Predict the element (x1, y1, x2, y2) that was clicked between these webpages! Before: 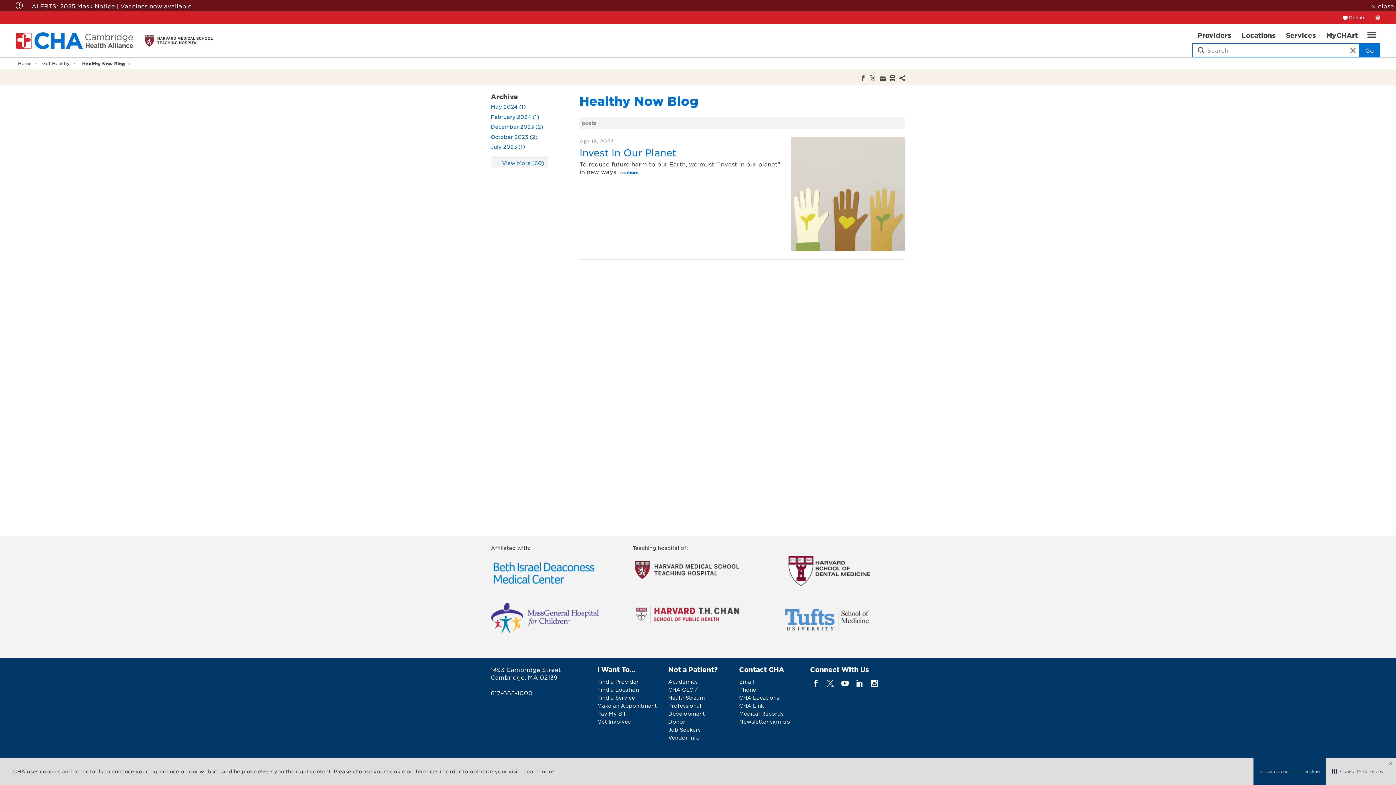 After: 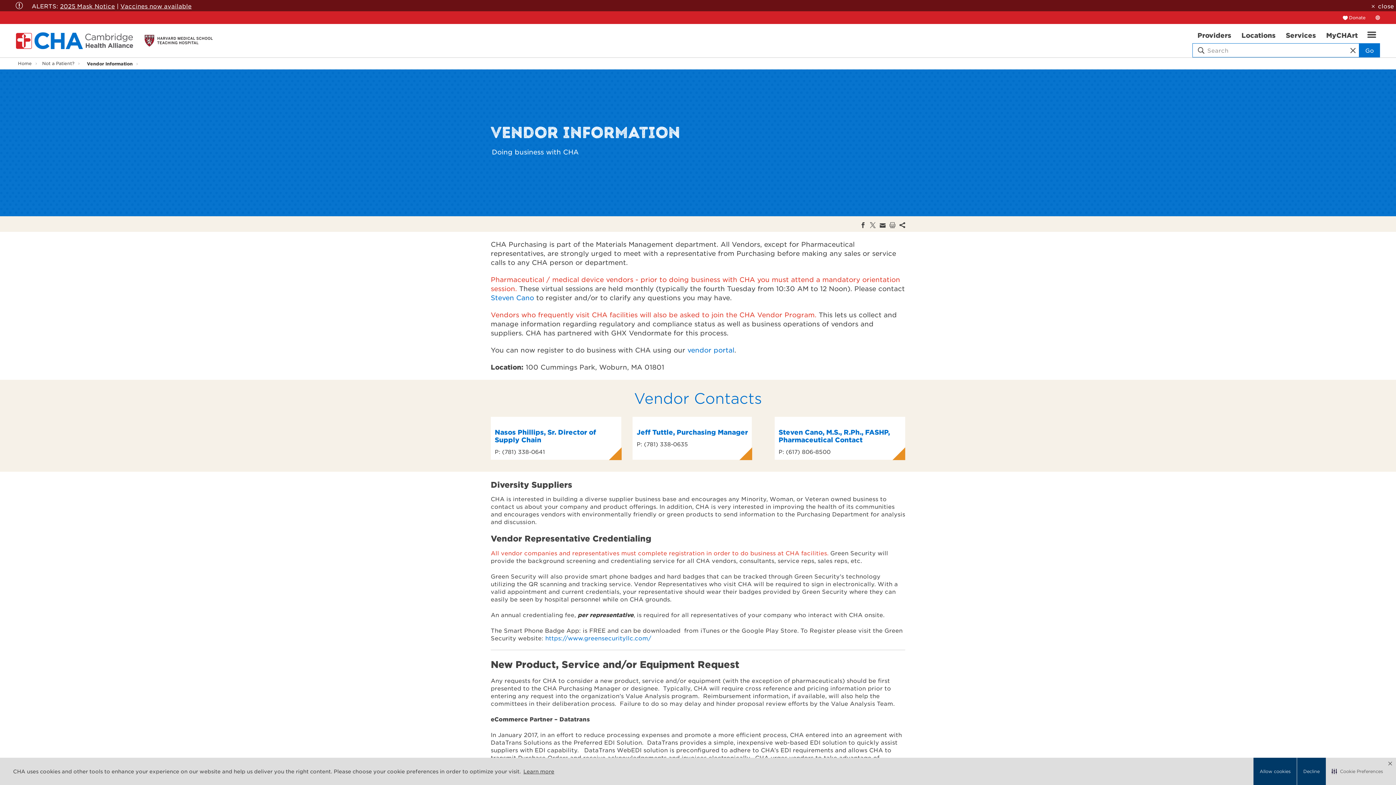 Action: label: Vendor Info bbox: (668, 734, 699, 741)